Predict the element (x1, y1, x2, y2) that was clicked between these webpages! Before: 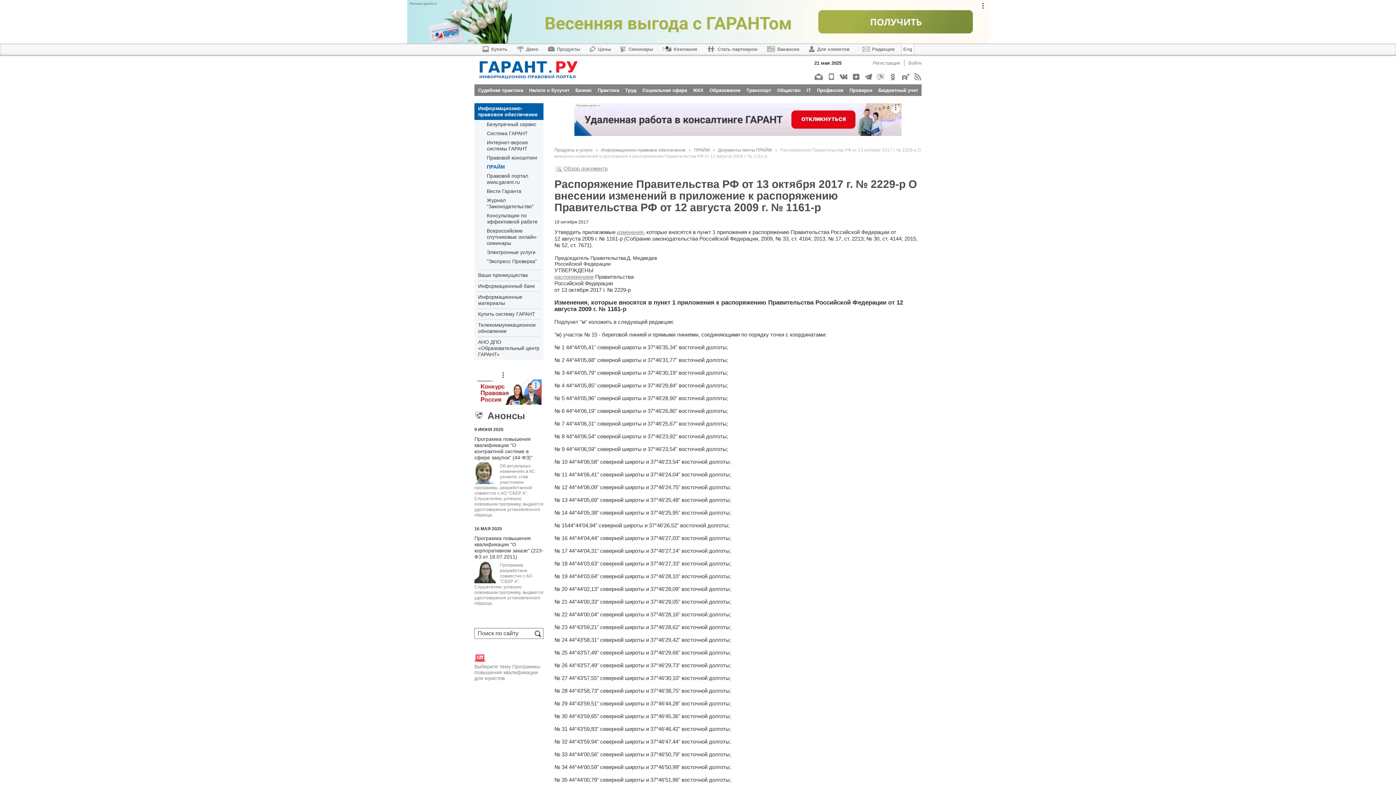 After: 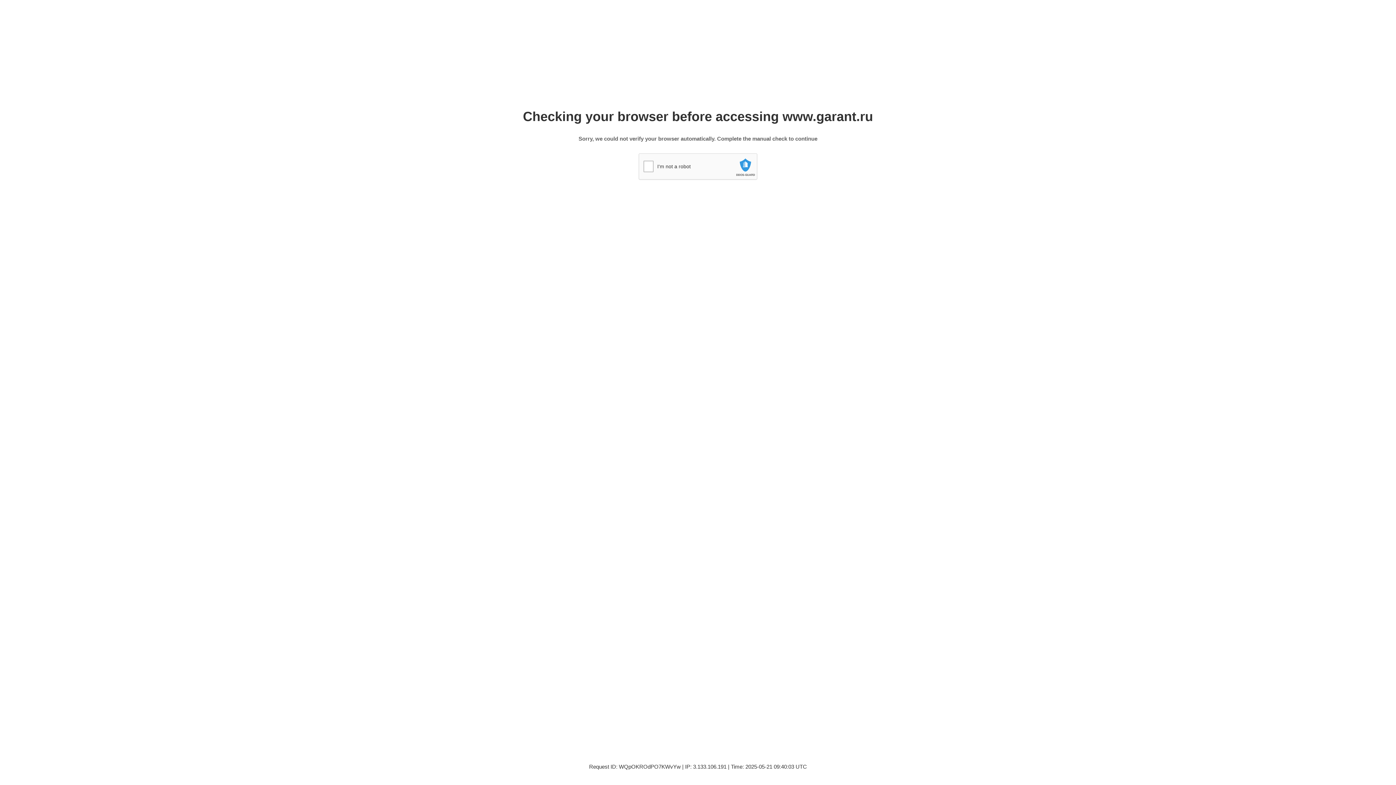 Action: label: Бизнес bbox: (575, 87, 591, 92)